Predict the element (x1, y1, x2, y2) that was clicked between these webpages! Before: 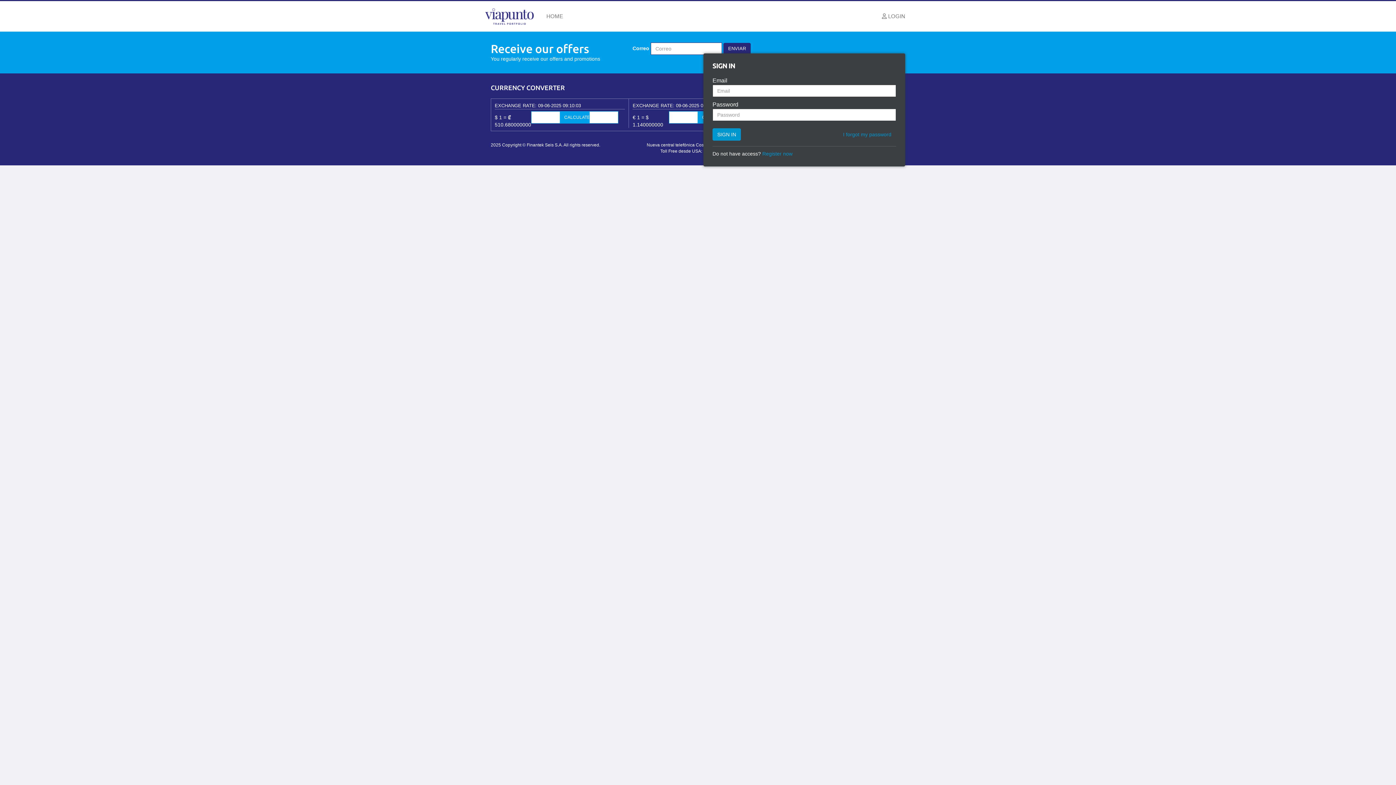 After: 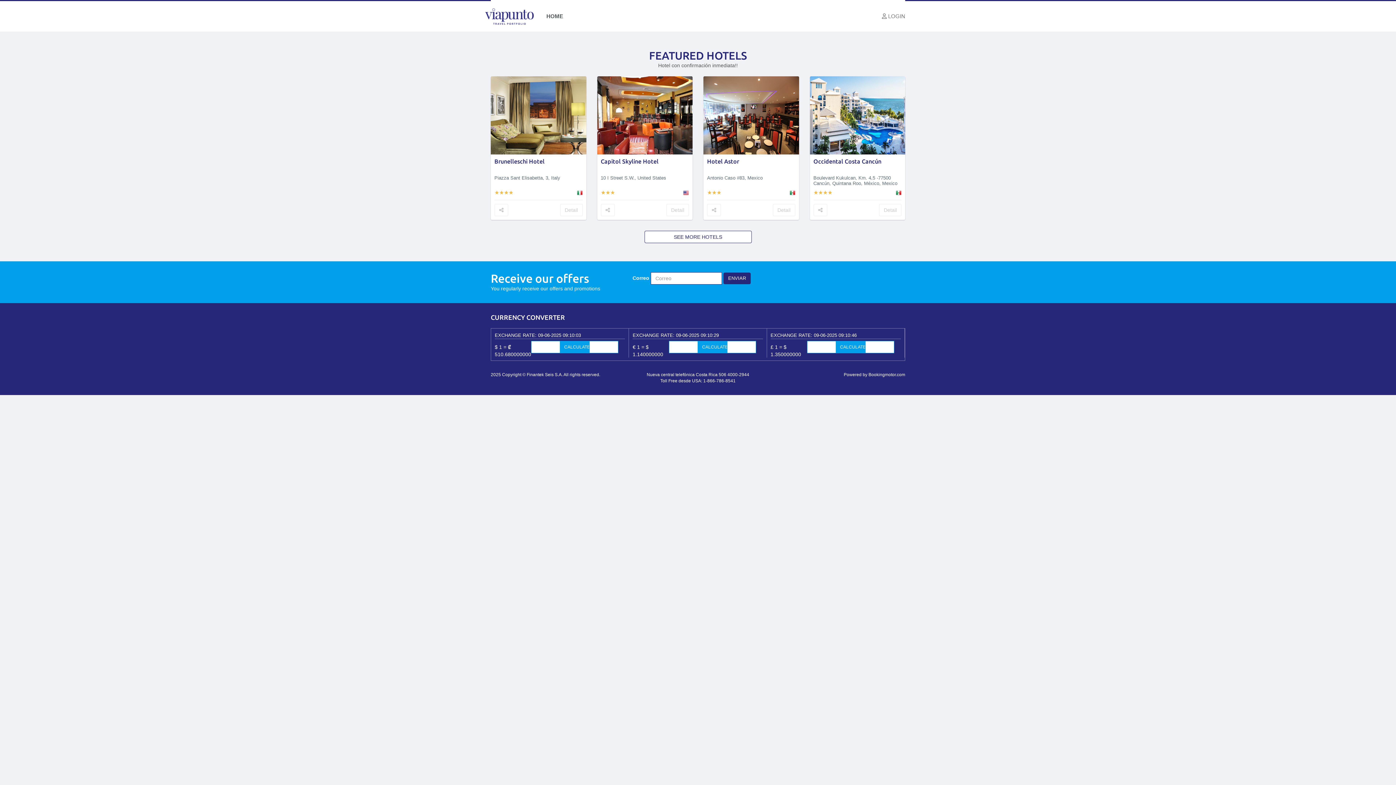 Action: bbox: (485, 1, 541, 19)